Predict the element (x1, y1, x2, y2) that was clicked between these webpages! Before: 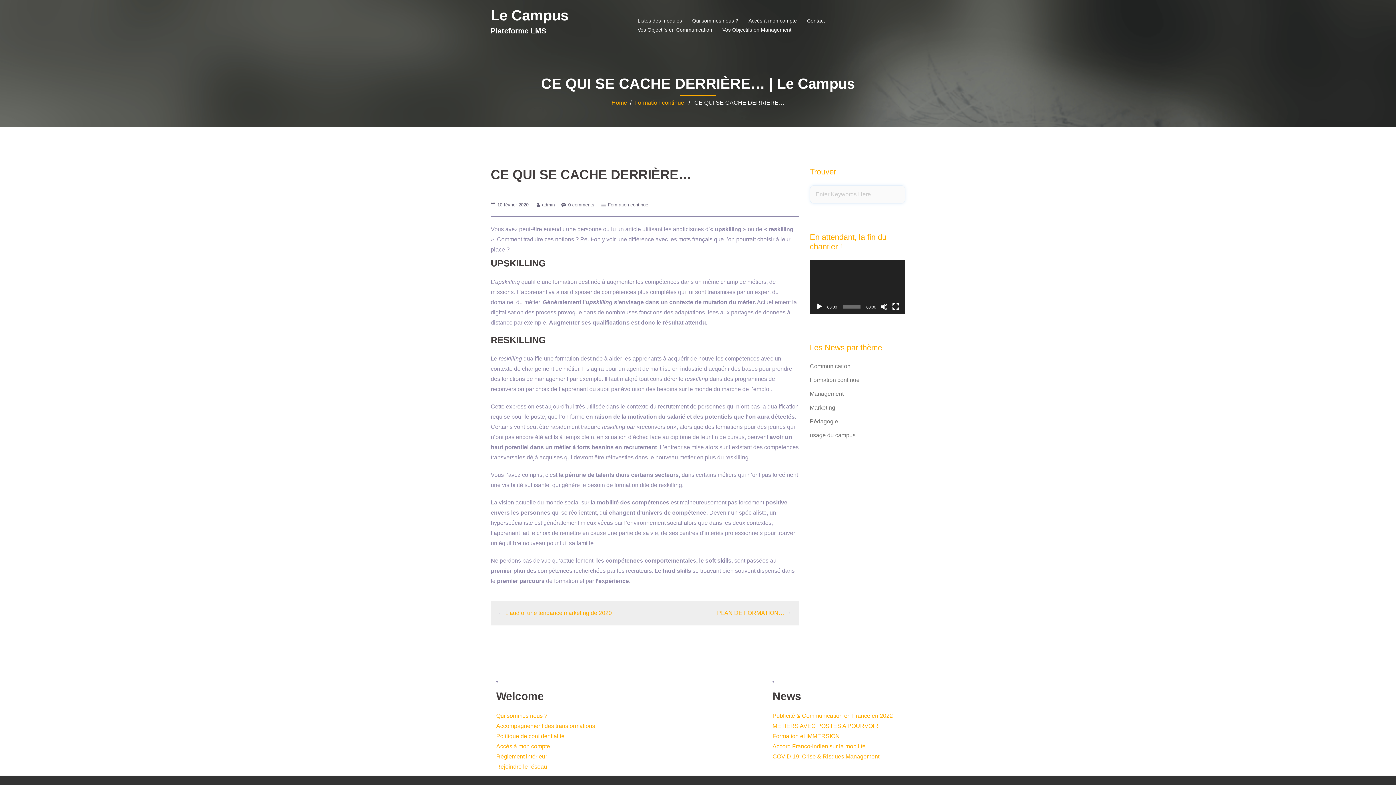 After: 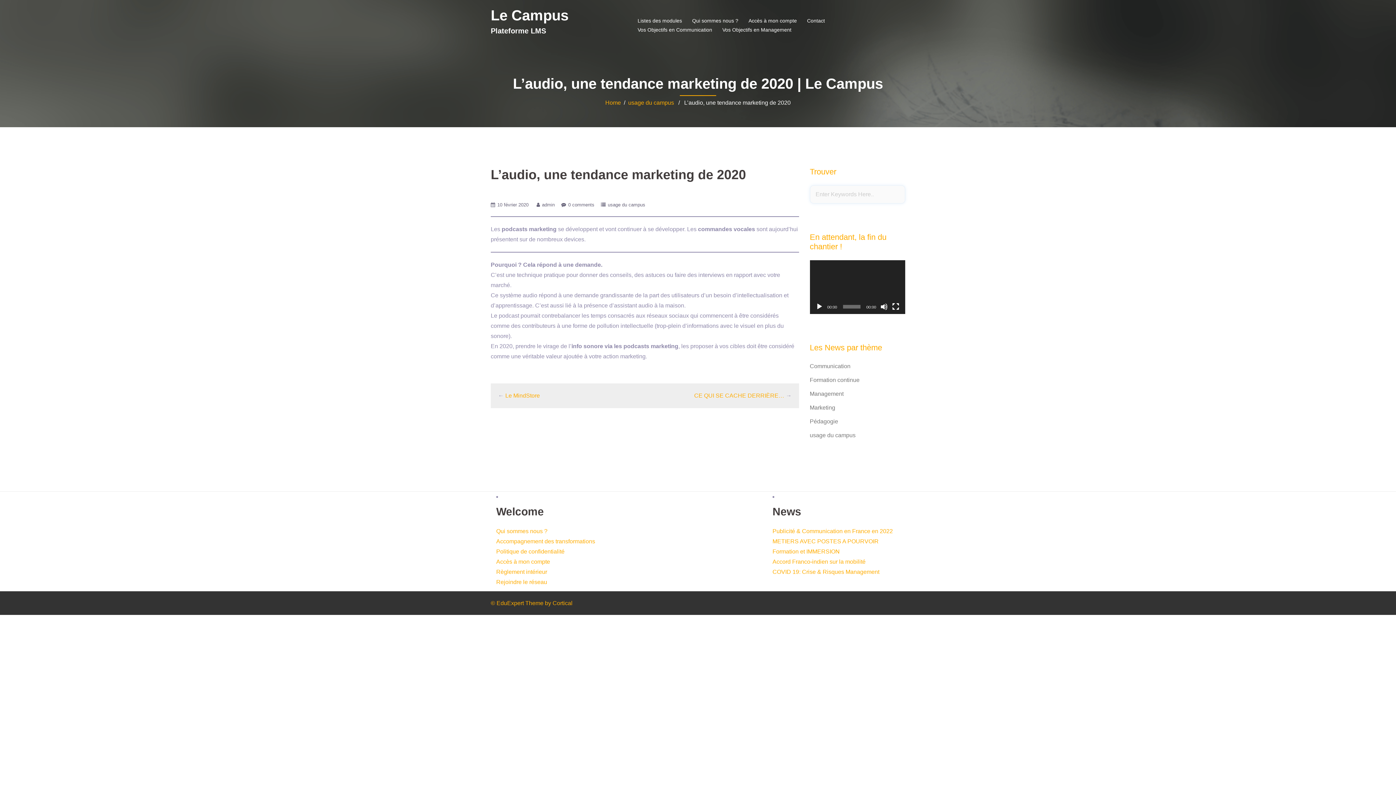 Action: label: L’audio, une tendance marketing de 2020 bbox: (505, 610, 612, 616)